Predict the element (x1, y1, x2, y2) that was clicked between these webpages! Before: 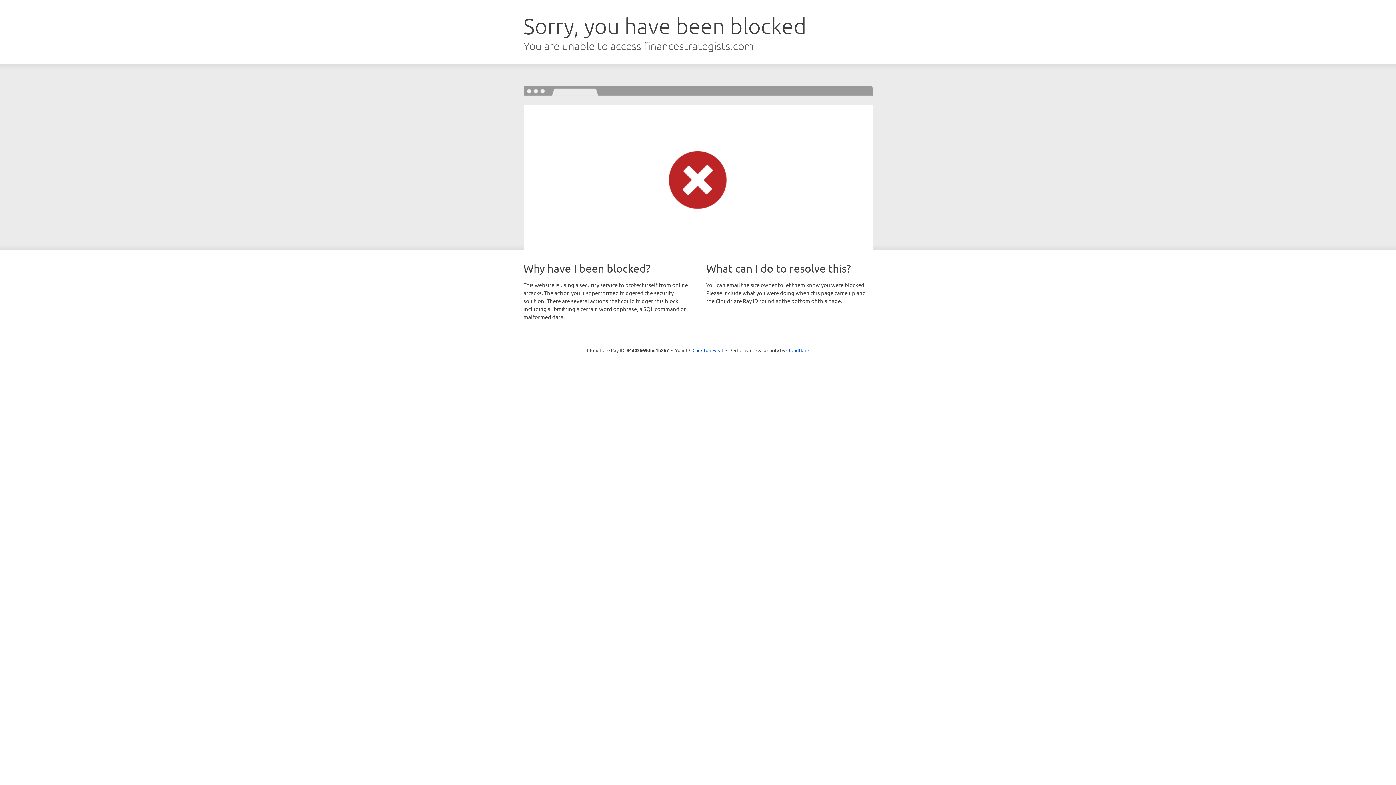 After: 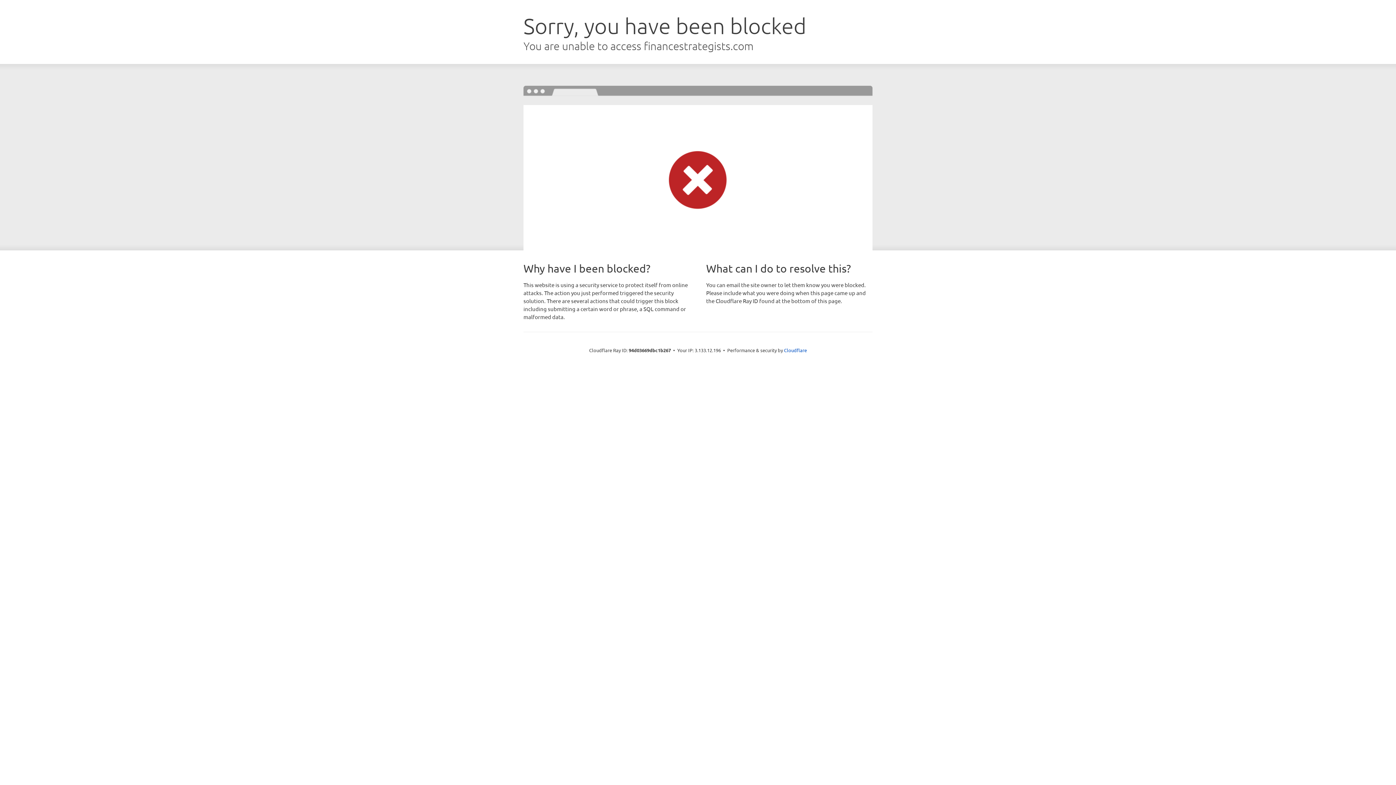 Action: bbox: (692, 346, 723, 353) label: Click to reveal